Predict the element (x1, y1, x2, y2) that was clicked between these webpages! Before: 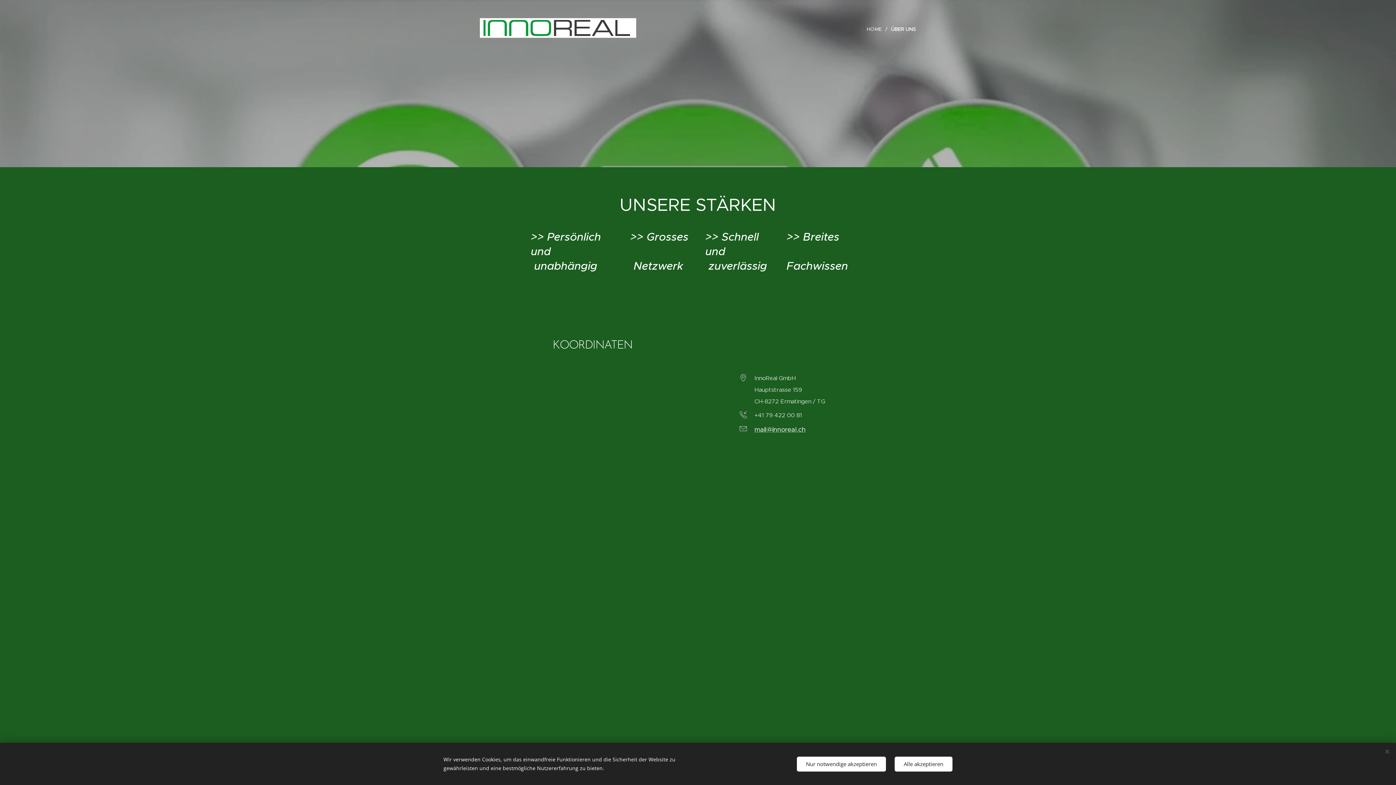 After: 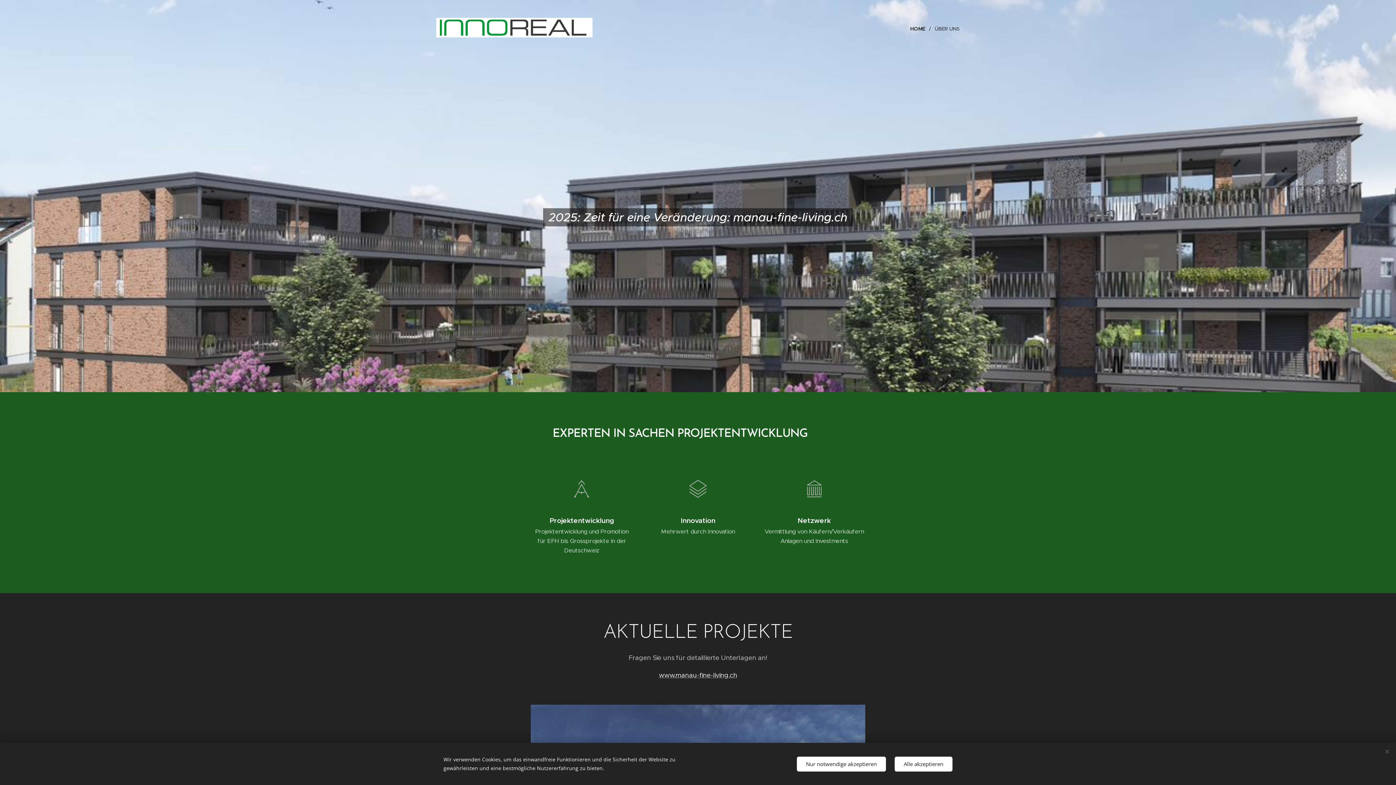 Action: label: 	 bbox: (481, 18, 634, 37)